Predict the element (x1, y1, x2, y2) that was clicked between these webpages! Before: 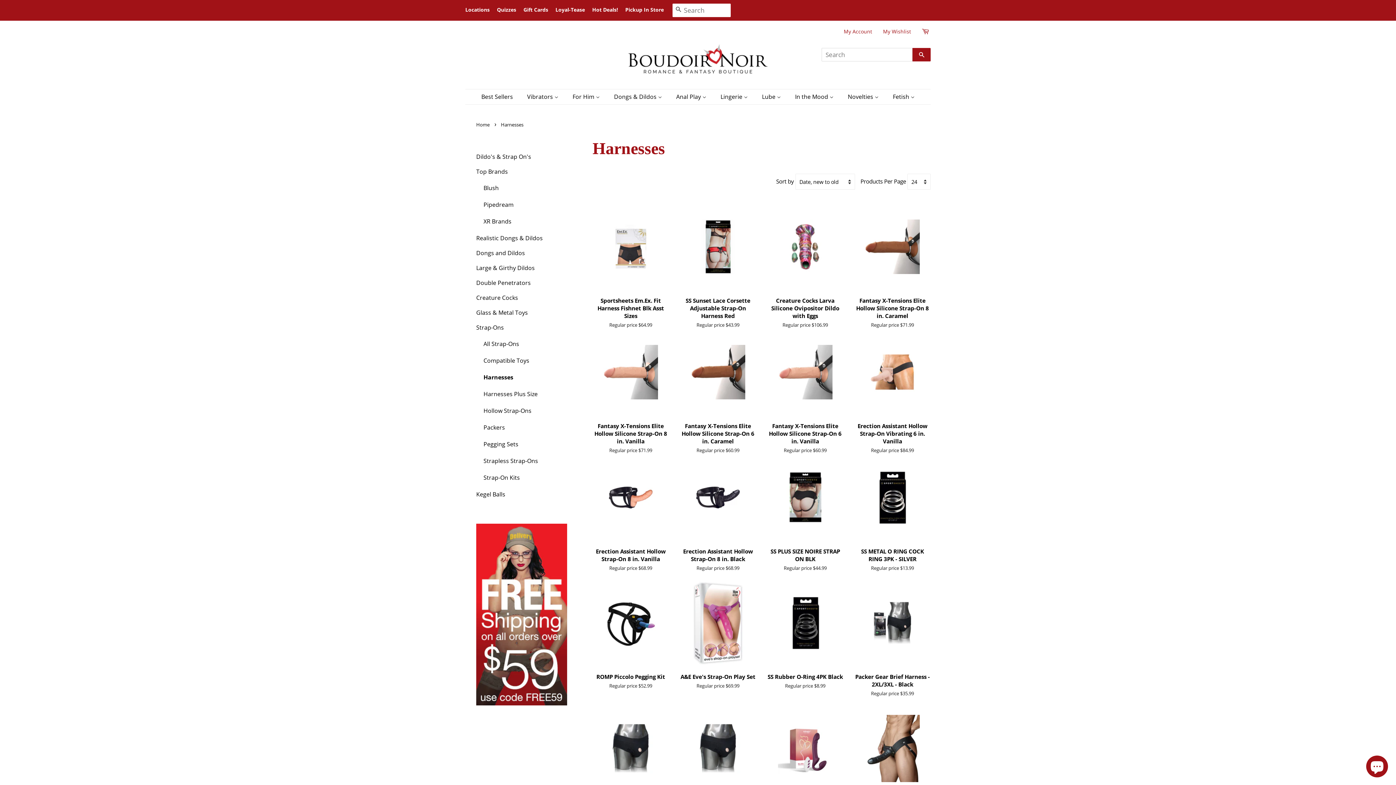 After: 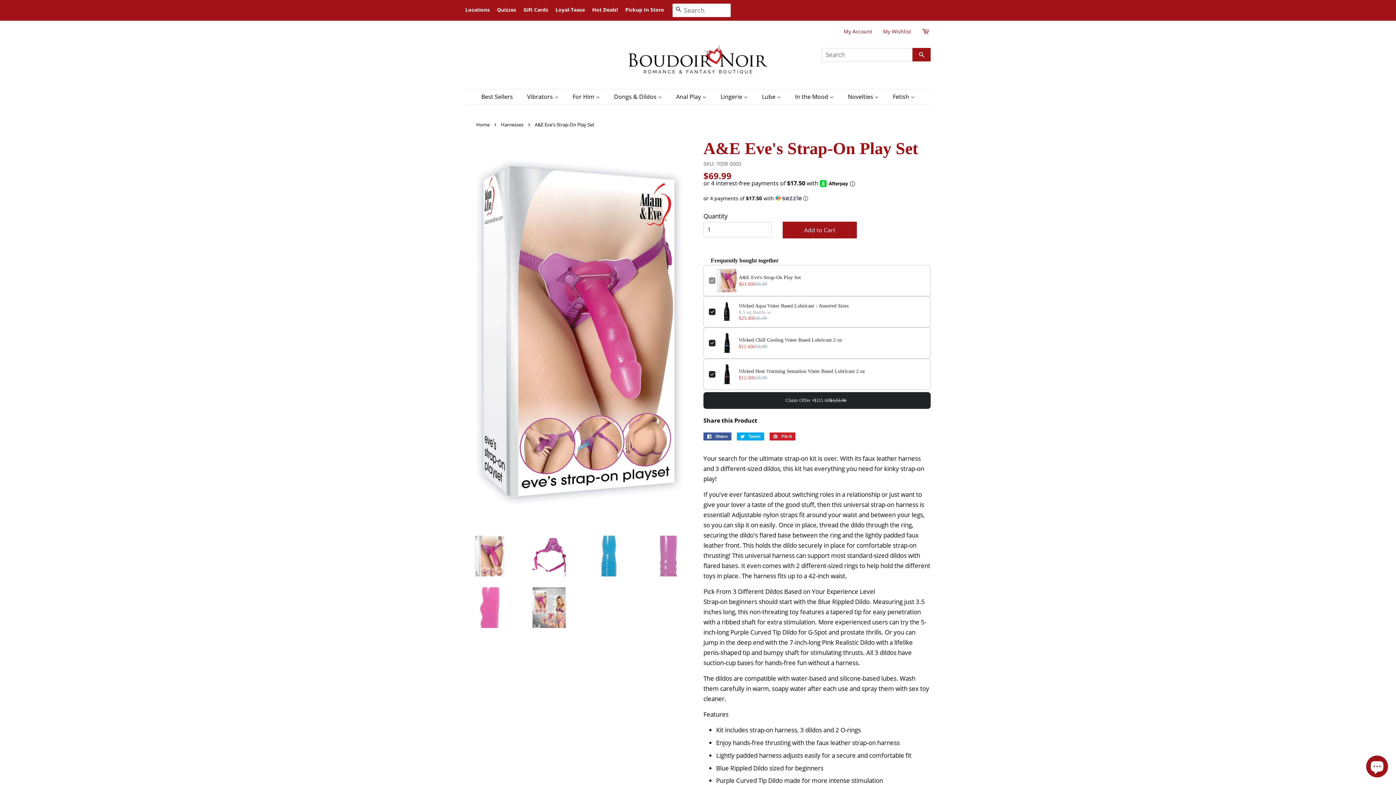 Action: bbox: (680, 577, 756, 702) label: A&E Eve's Strap-On Play Set

Regular price $69.99